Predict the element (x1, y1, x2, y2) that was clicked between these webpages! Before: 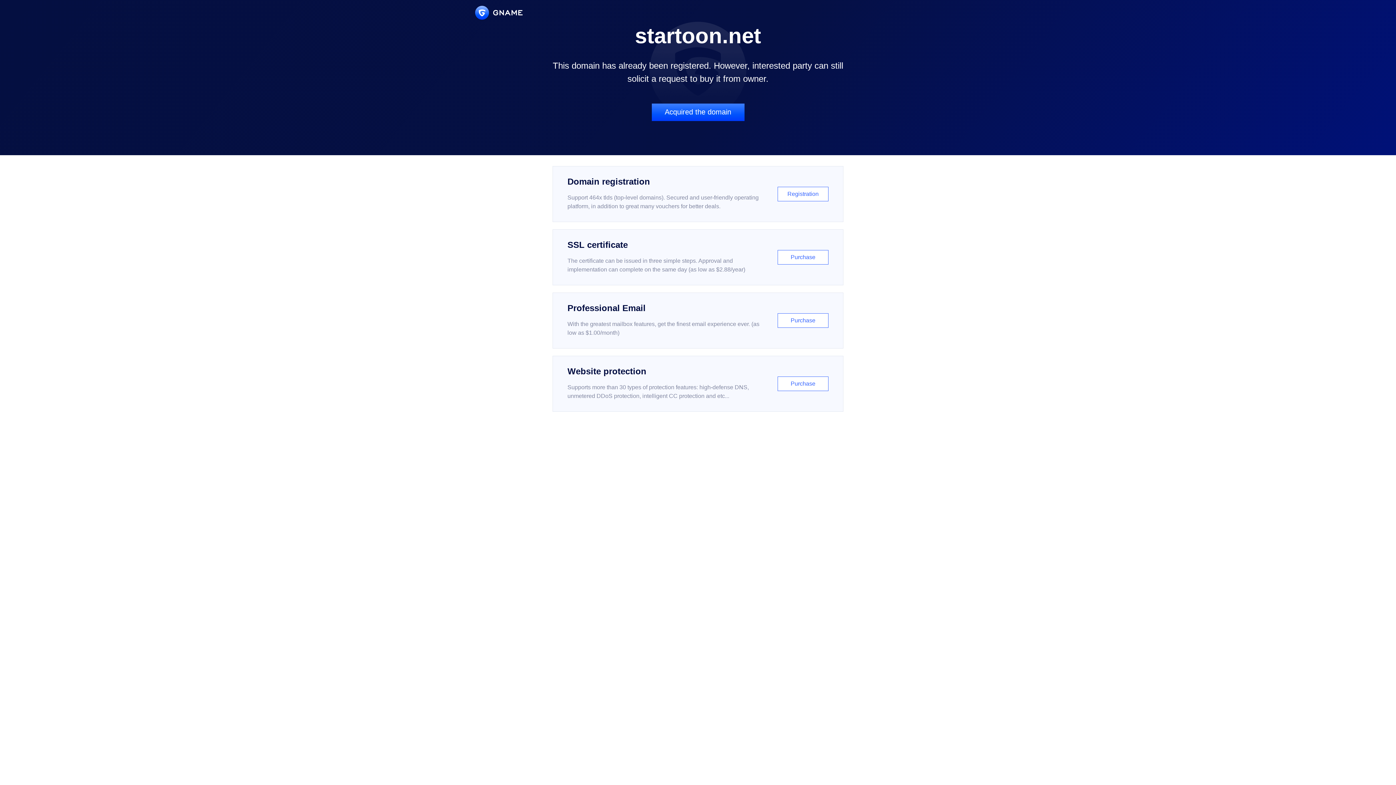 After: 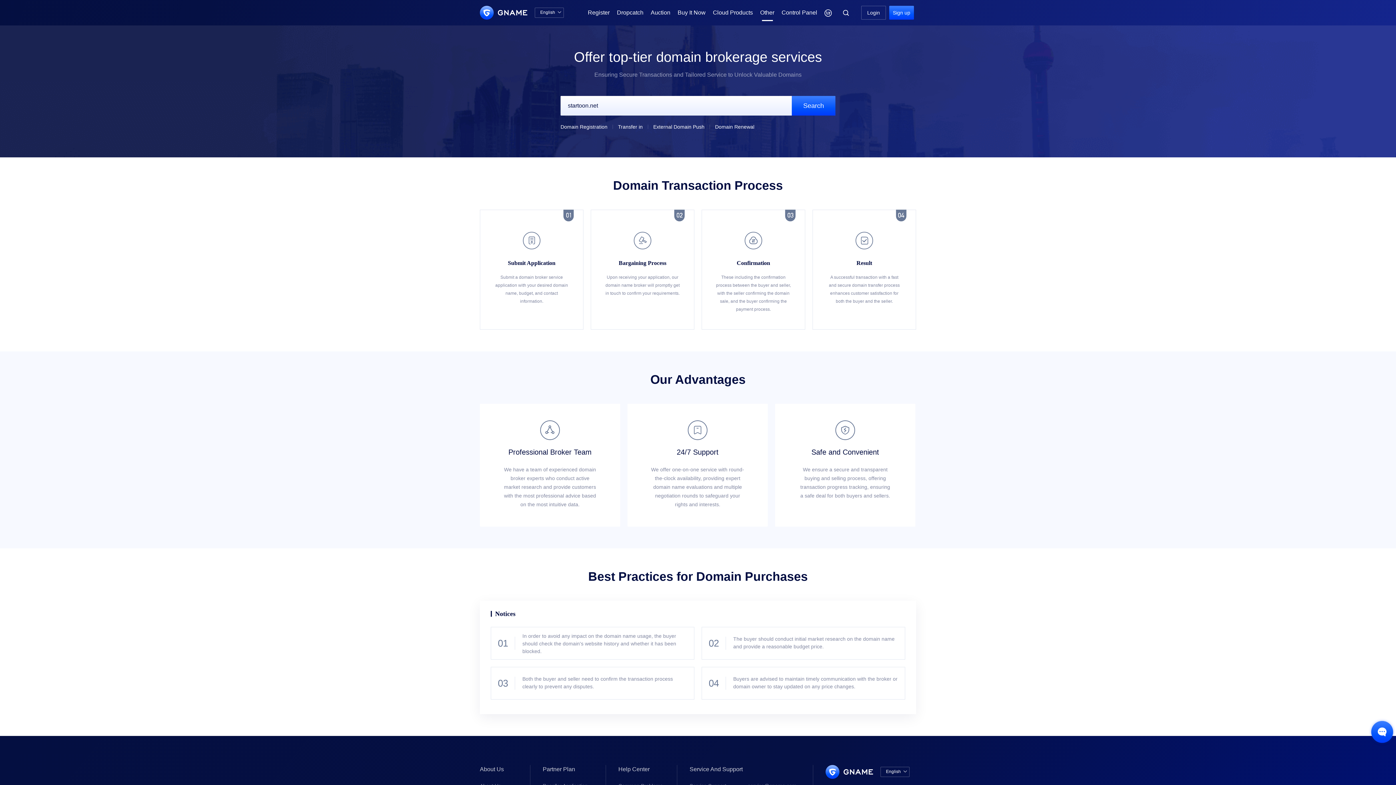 Action: label: Acquired the domain bbox: (651, 103, 744, 121)